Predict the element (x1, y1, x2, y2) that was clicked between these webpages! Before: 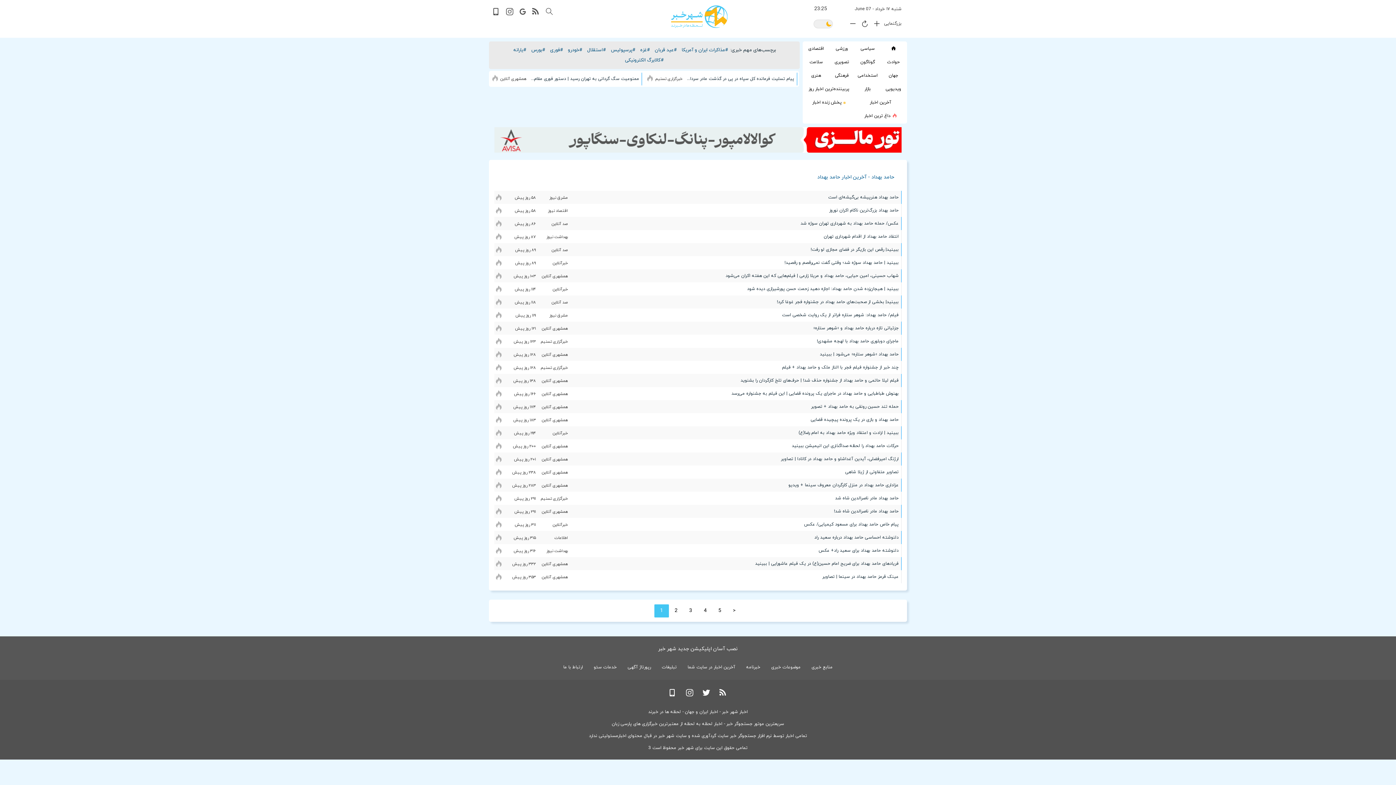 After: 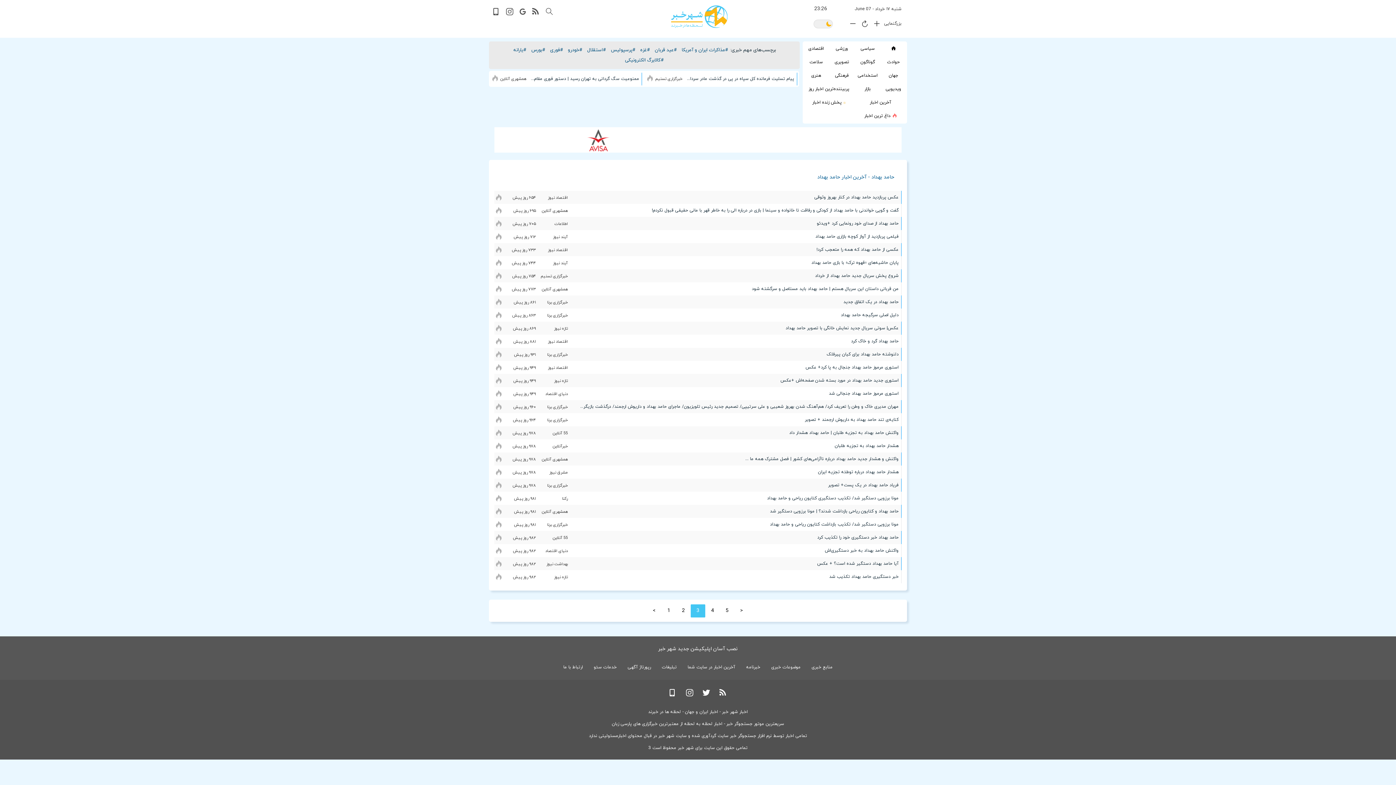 Action: label: 3 bbox: (683, 604, 698, 617)